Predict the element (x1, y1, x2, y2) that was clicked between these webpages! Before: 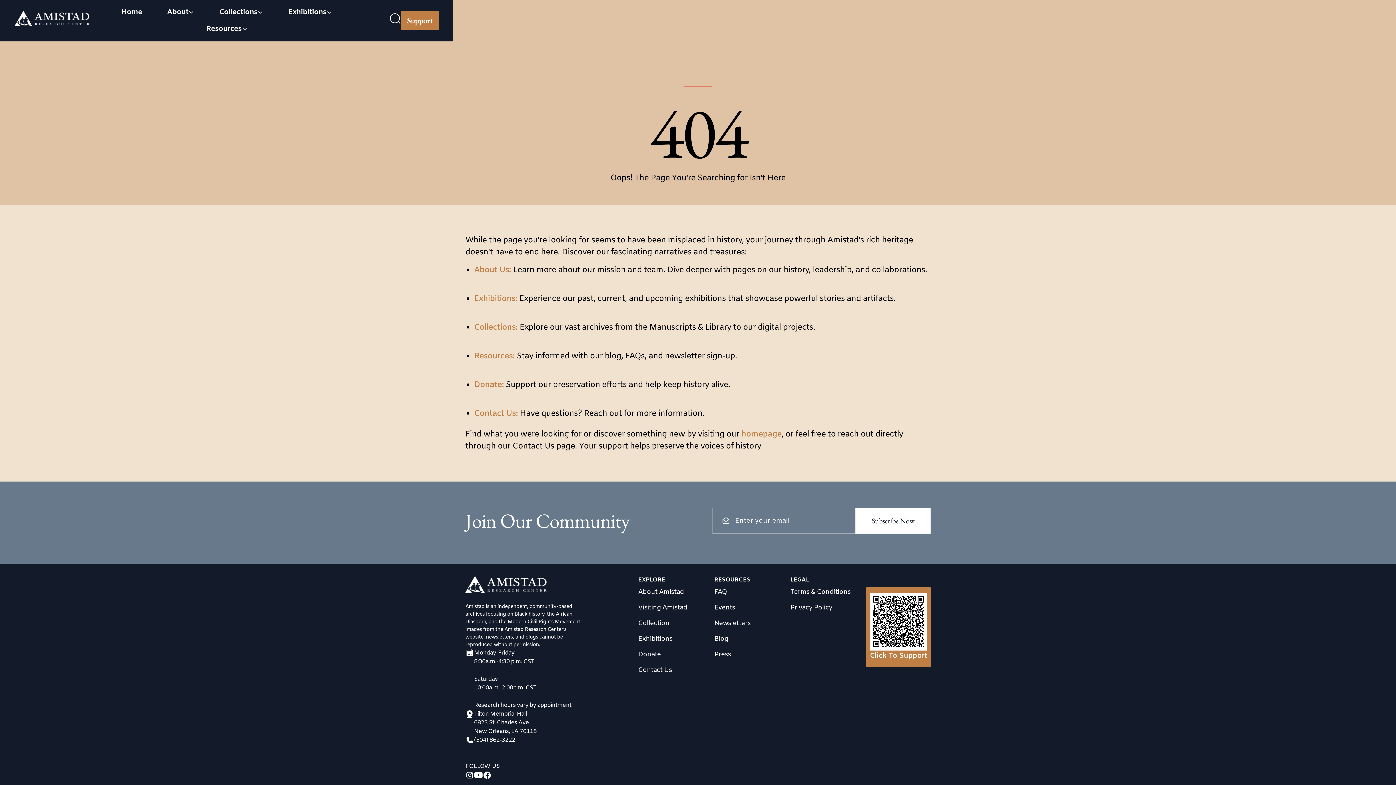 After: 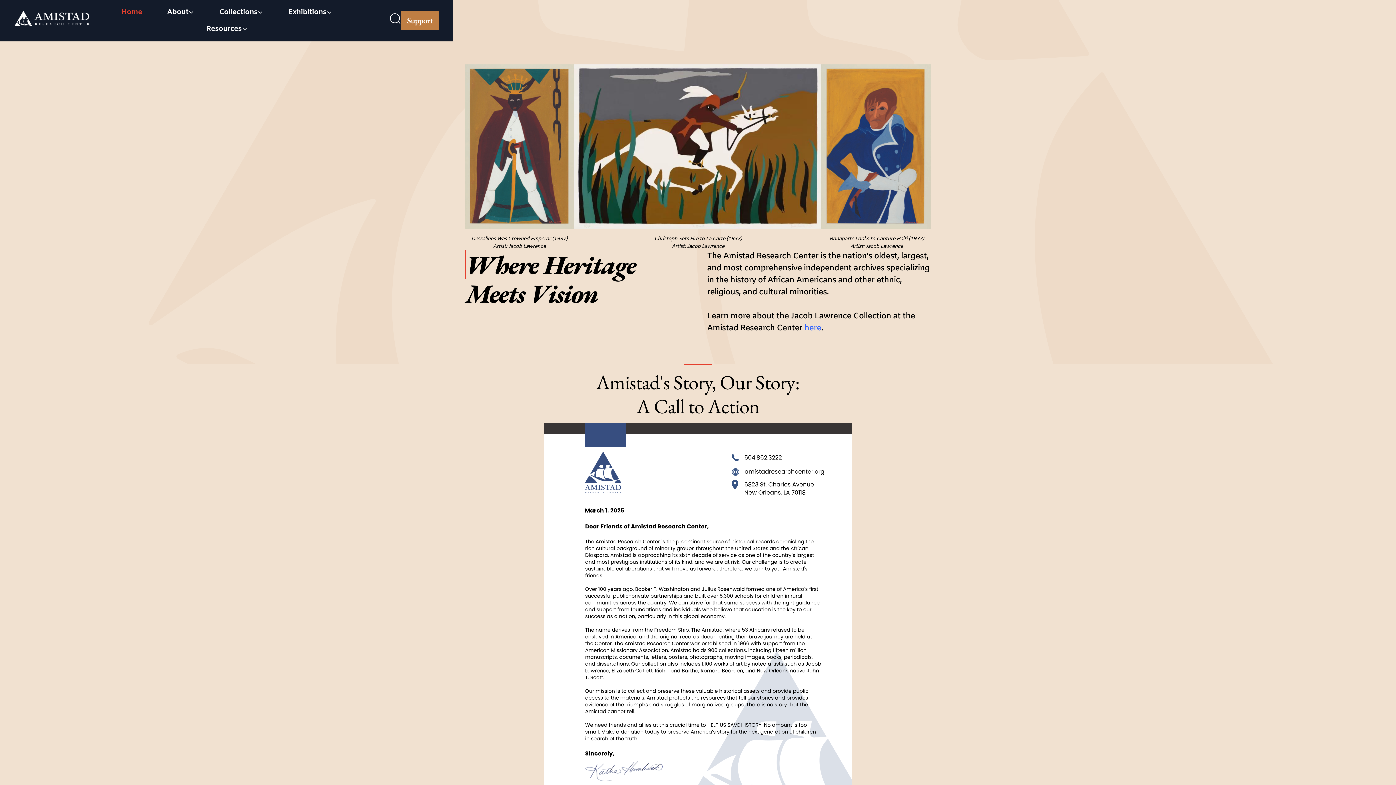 Action: bbox: (14, 10, 89, 30) label: home